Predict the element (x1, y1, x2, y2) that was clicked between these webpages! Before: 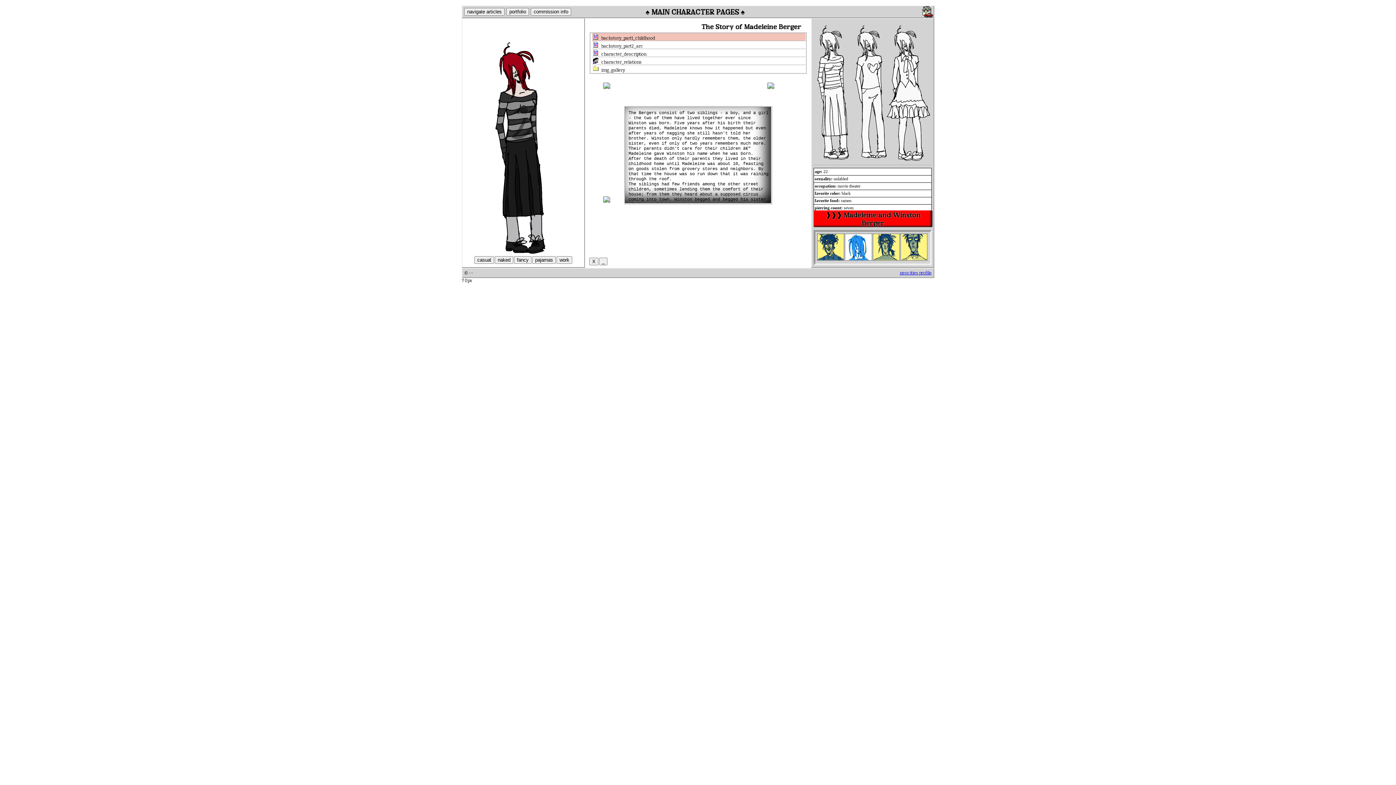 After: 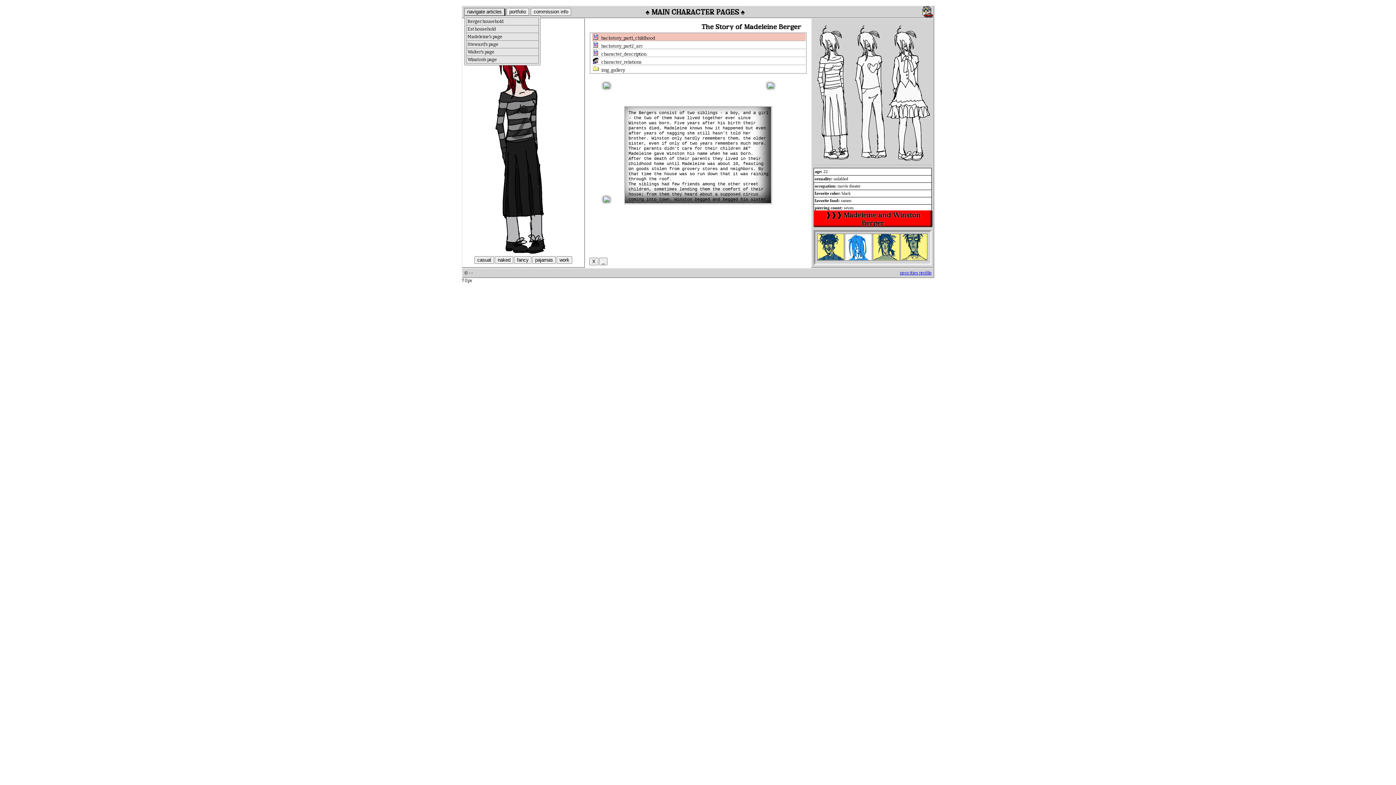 Action: label: navigate articles bbox: (464, 8, 504, 15)